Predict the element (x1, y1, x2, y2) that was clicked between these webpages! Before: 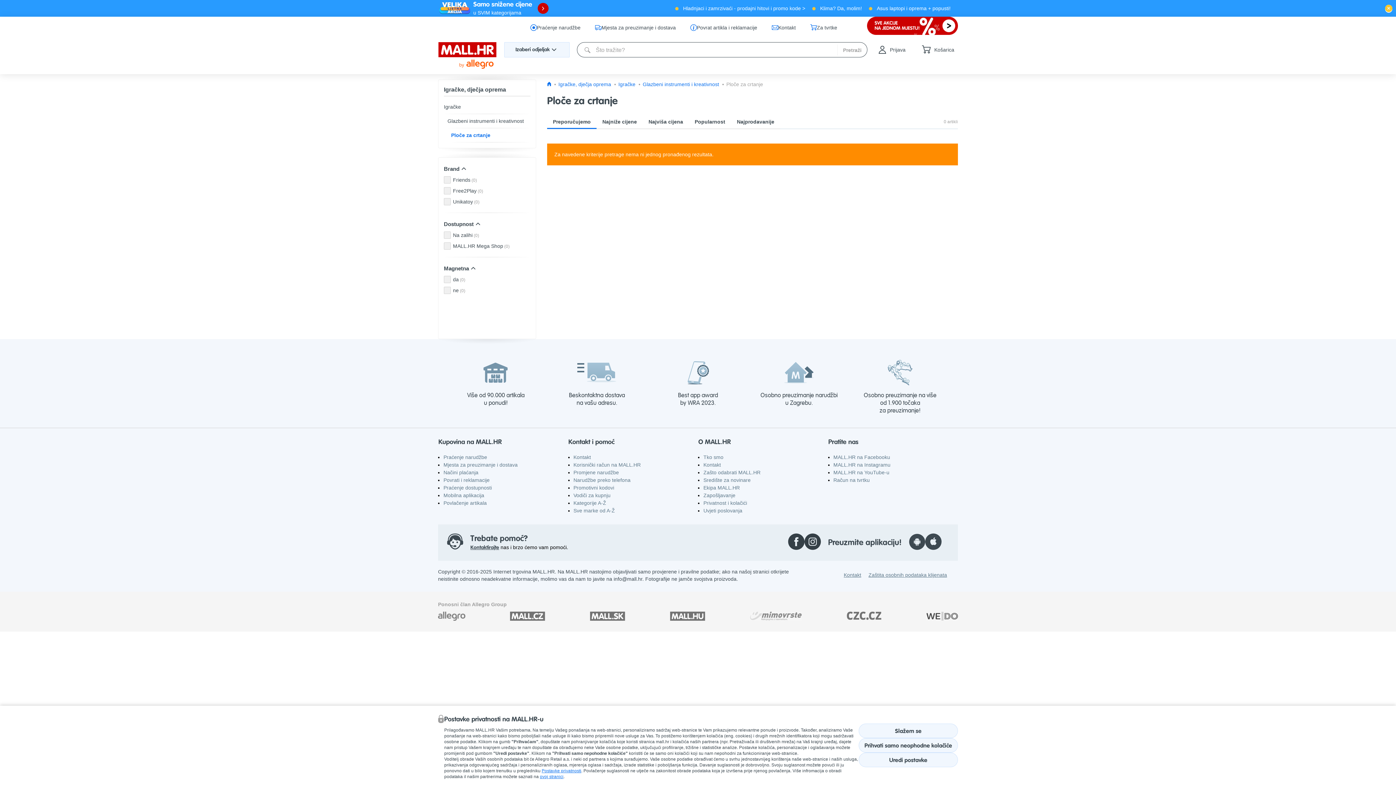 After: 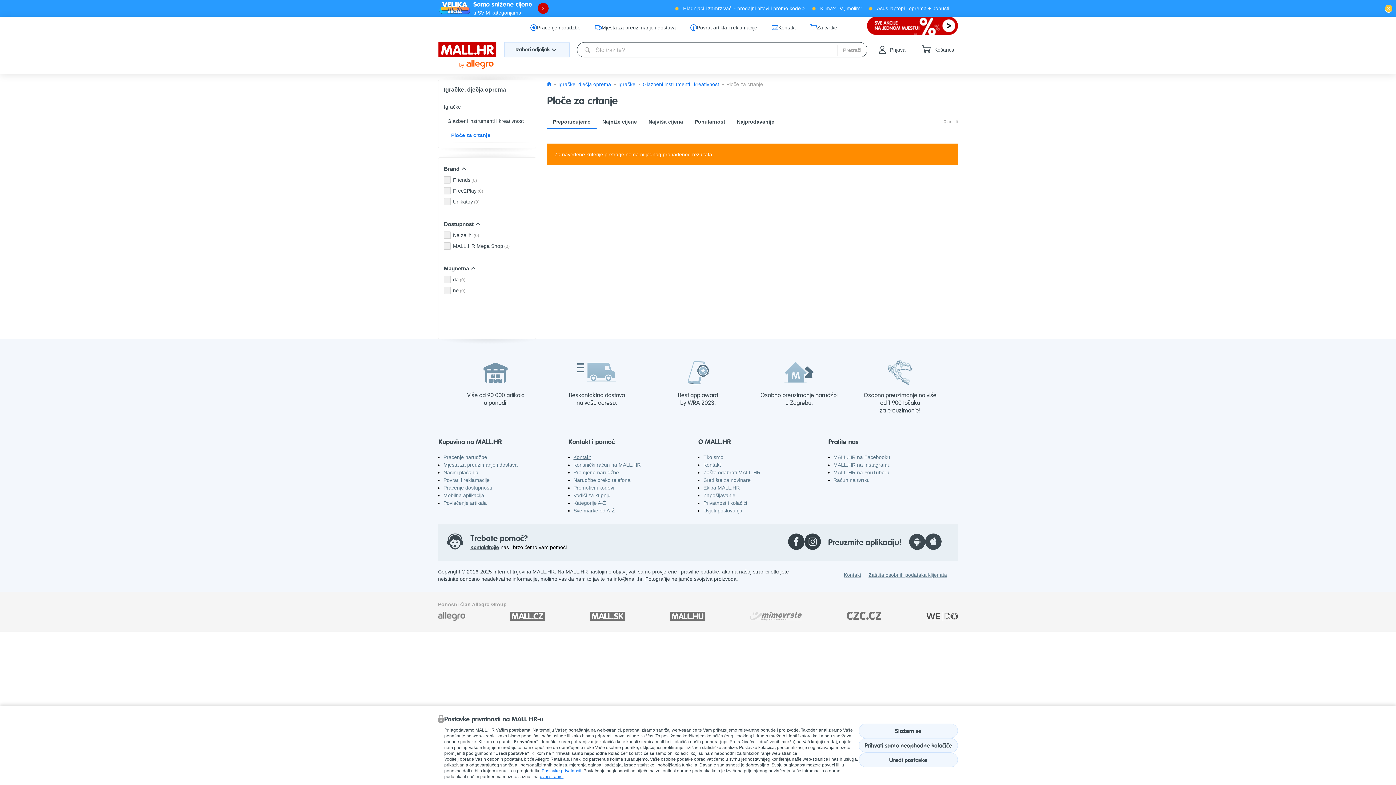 Action: bbox: (573, 453, 640, 461) label: Kontakt